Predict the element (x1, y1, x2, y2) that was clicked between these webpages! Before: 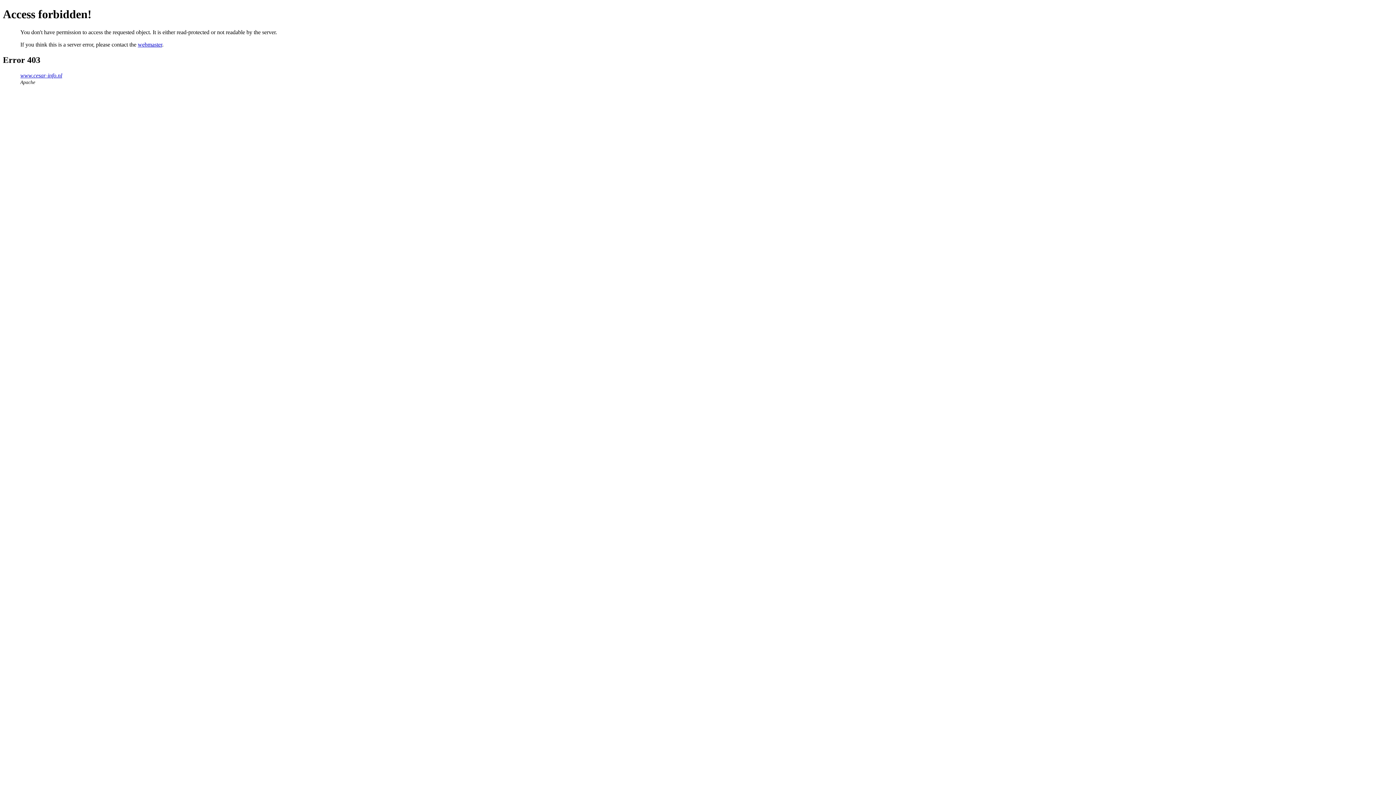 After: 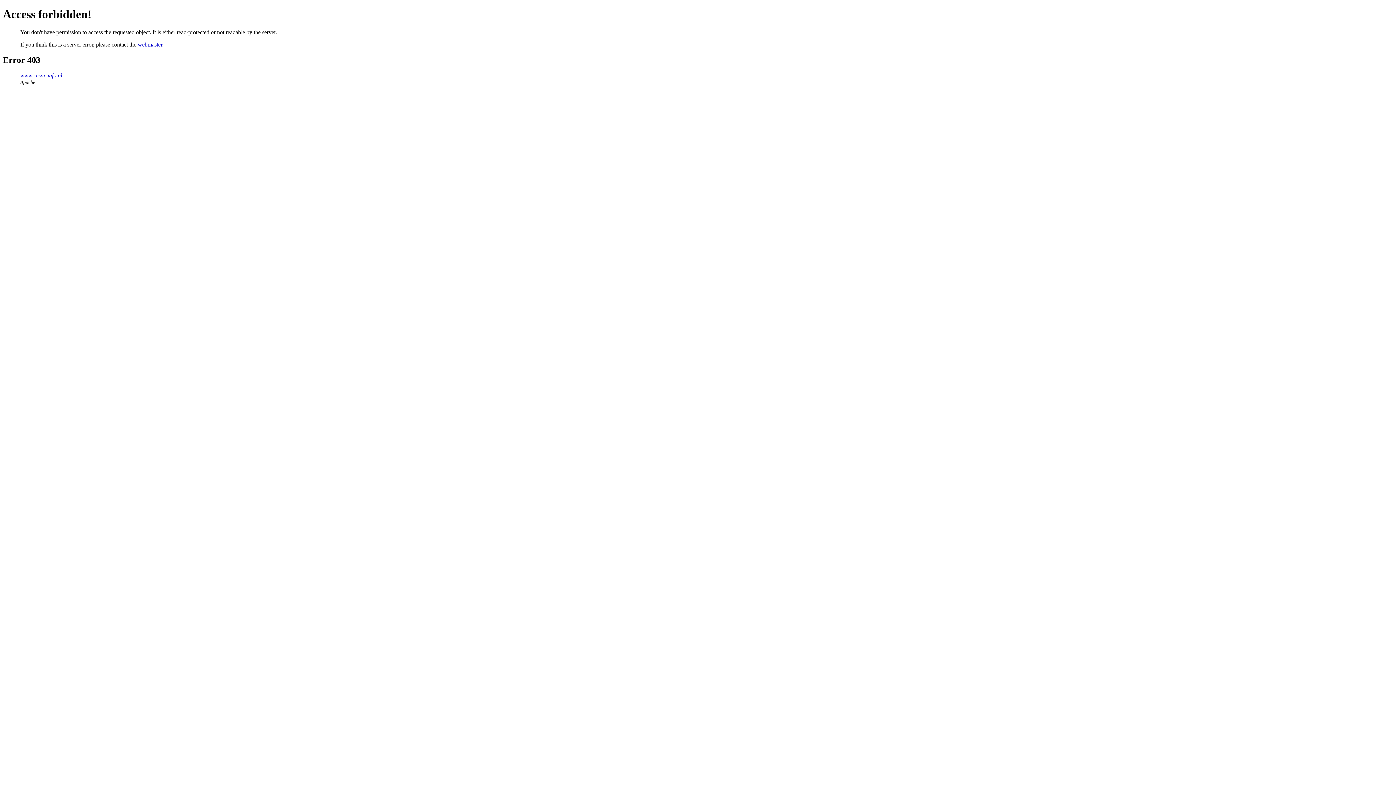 Action: bbox: (137, 41, 162, 47) label: webmaster